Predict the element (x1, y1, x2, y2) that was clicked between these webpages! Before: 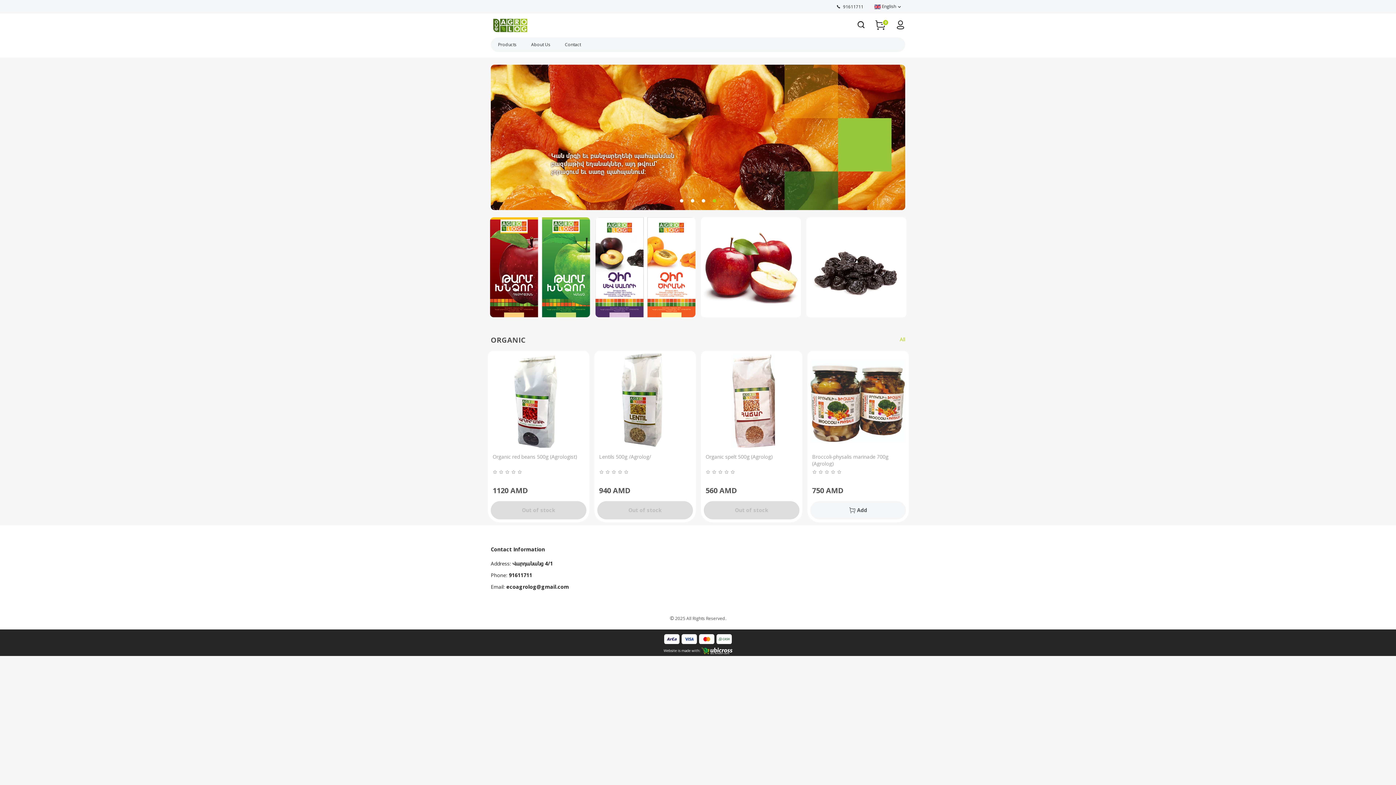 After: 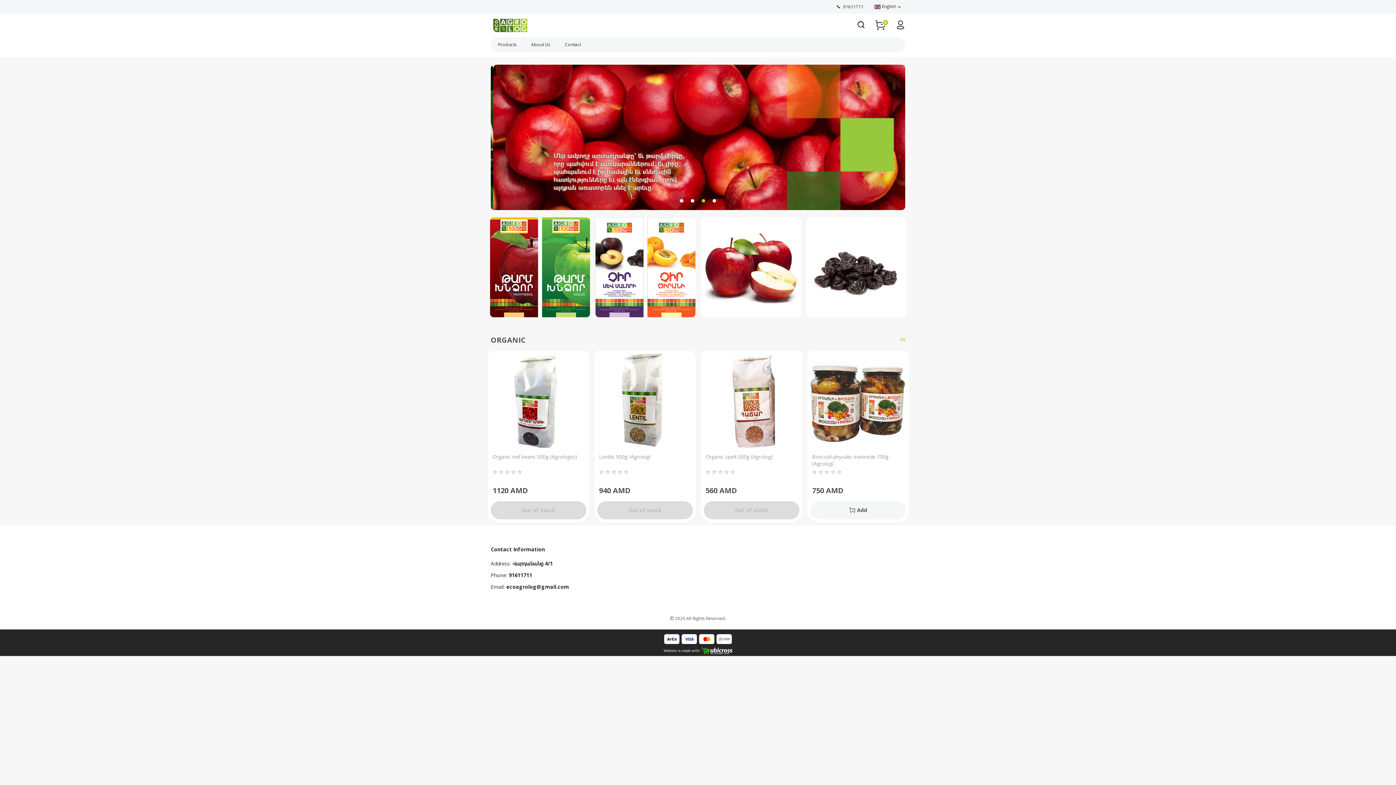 Action: bbox: (595, 217, 695, 317)